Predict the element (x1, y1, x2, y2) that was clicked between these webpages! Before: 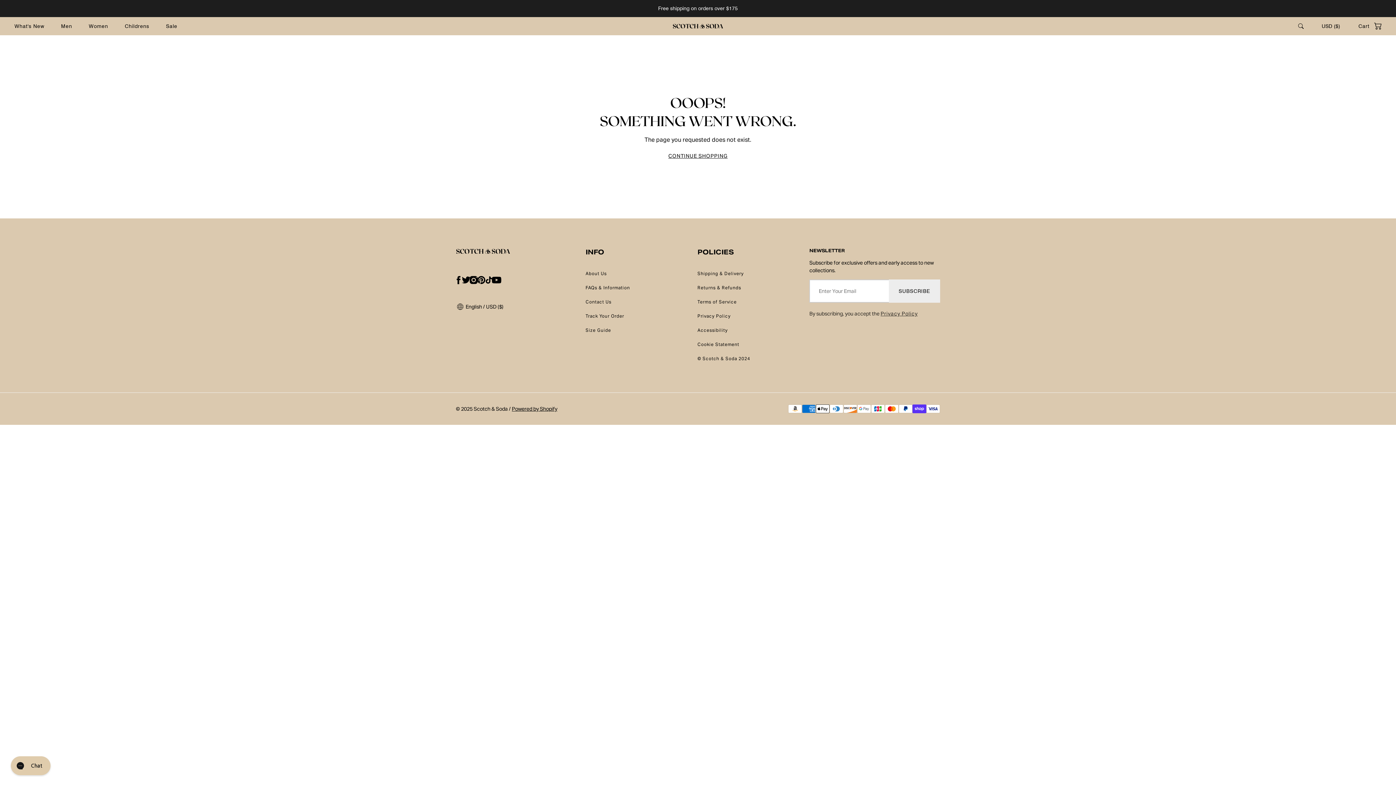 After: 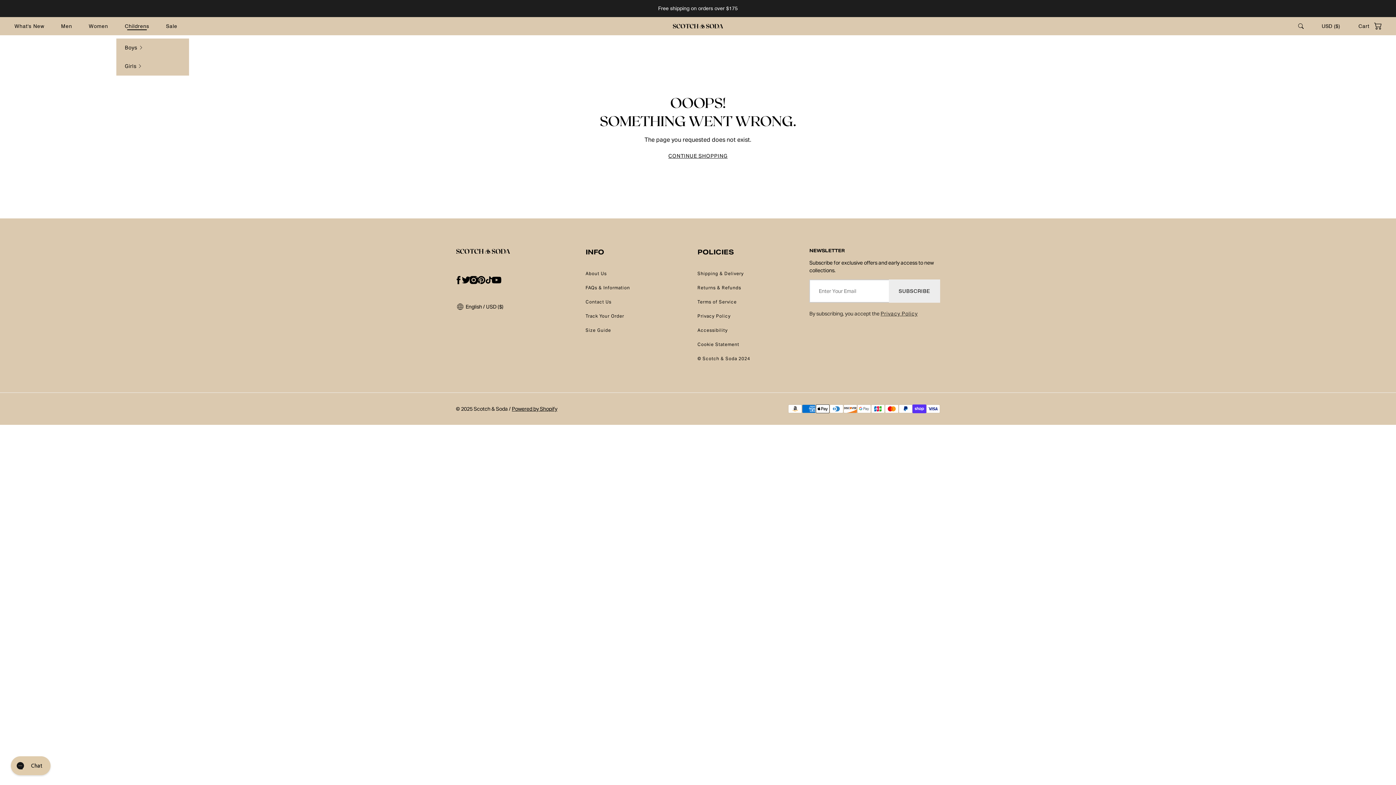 Action: bbox: (124, 22, 149, 30) label: Childrens